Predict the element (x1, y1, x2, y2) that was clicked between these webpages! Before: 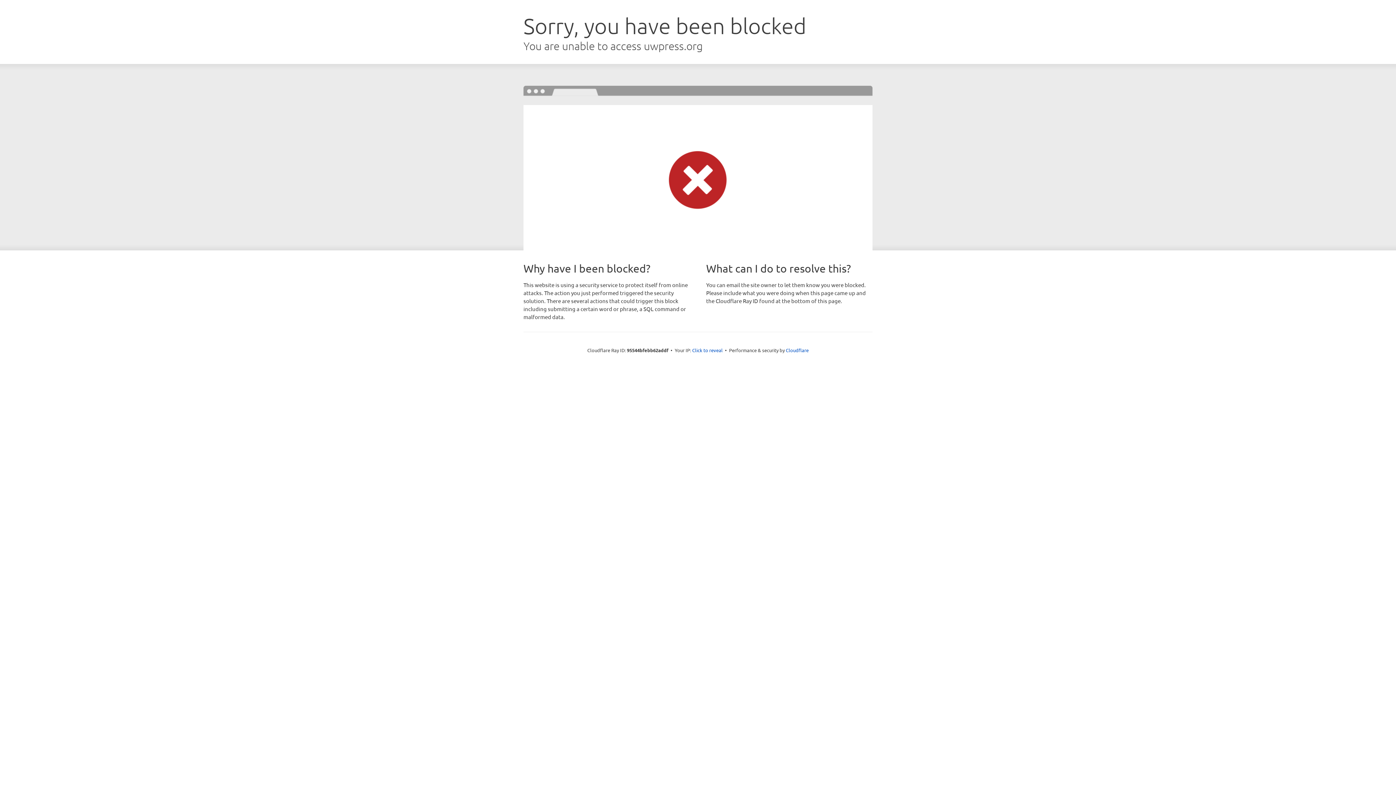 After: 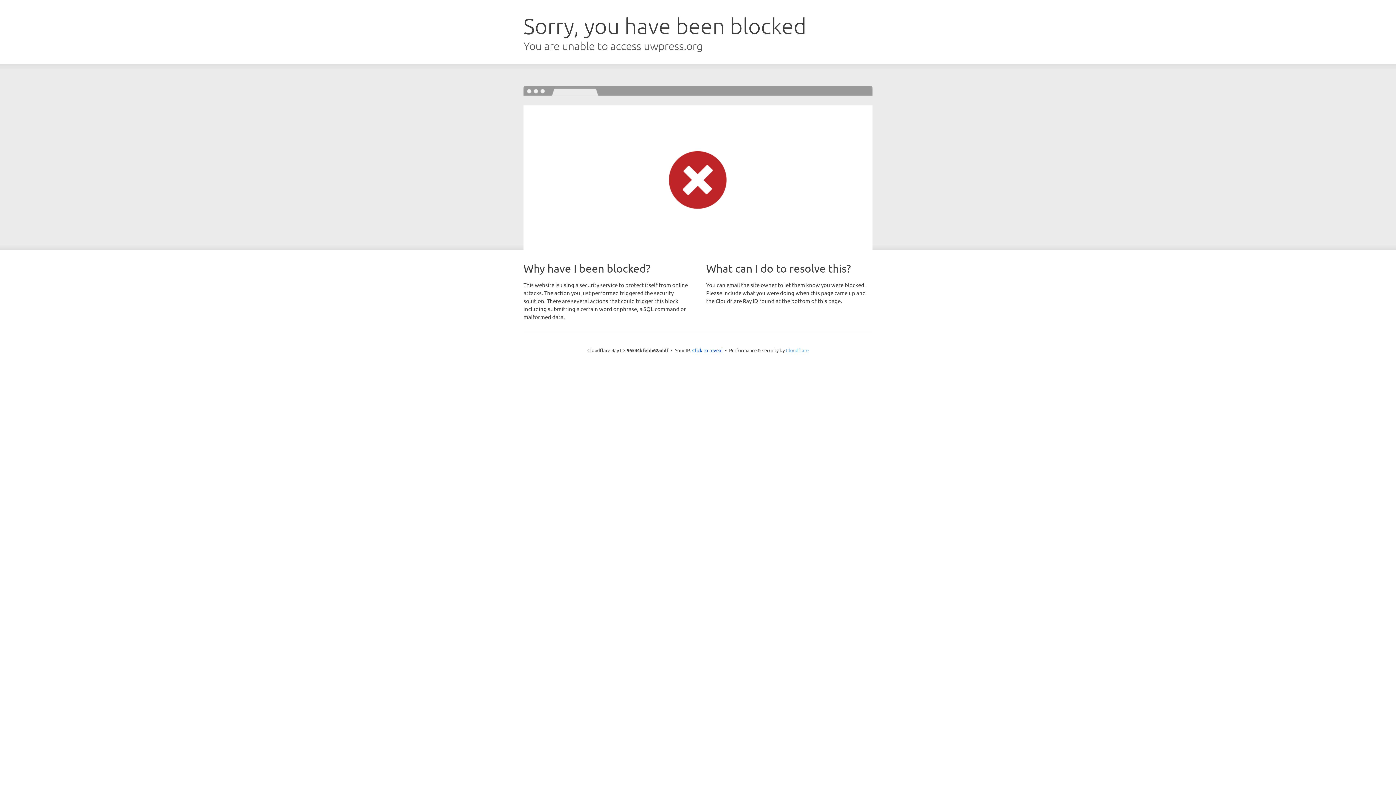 Action: label: Cloudflare bbox: (786, 347, 808, 353)